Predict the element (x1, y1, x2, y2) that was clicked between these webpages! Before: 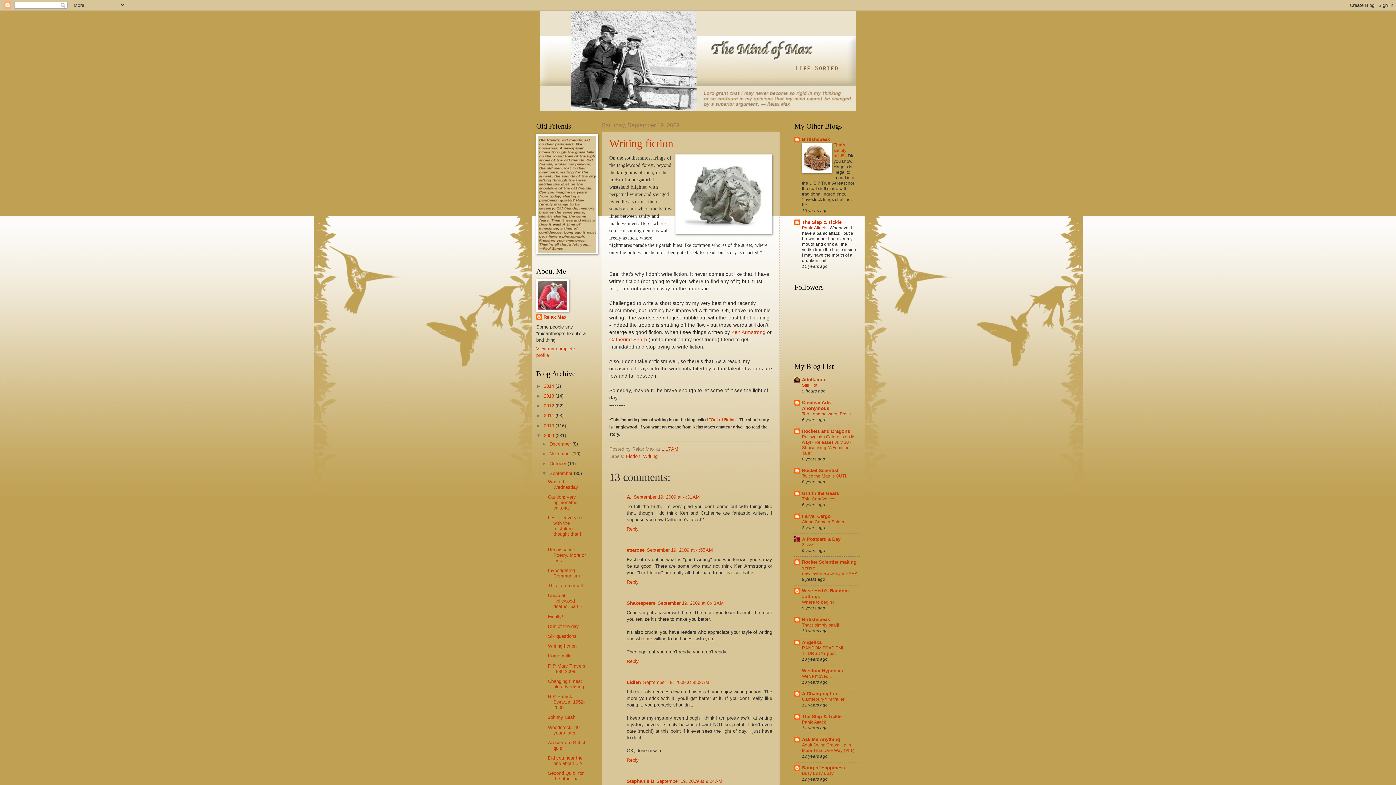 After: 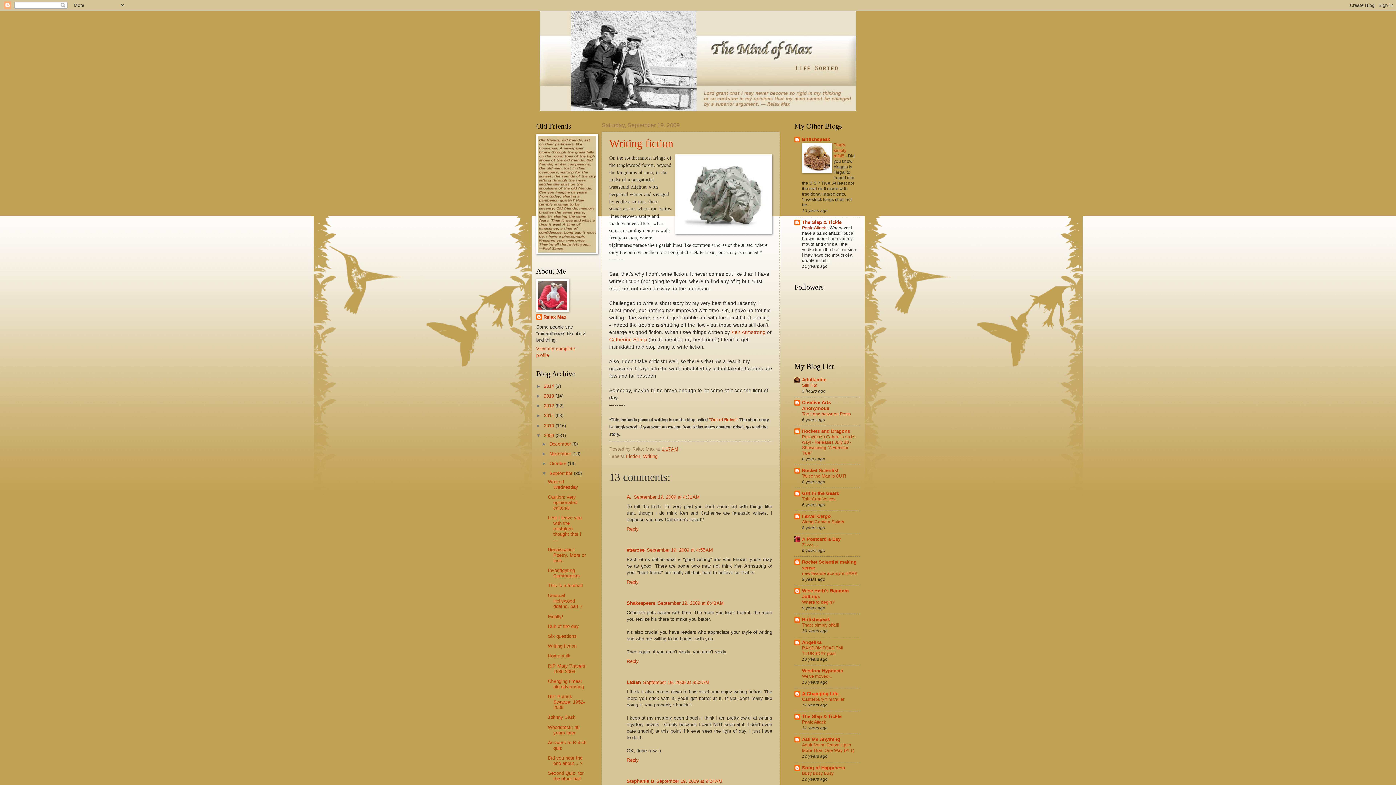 Action: label: A Changing Life bbox: (802, 691, 838, 696)